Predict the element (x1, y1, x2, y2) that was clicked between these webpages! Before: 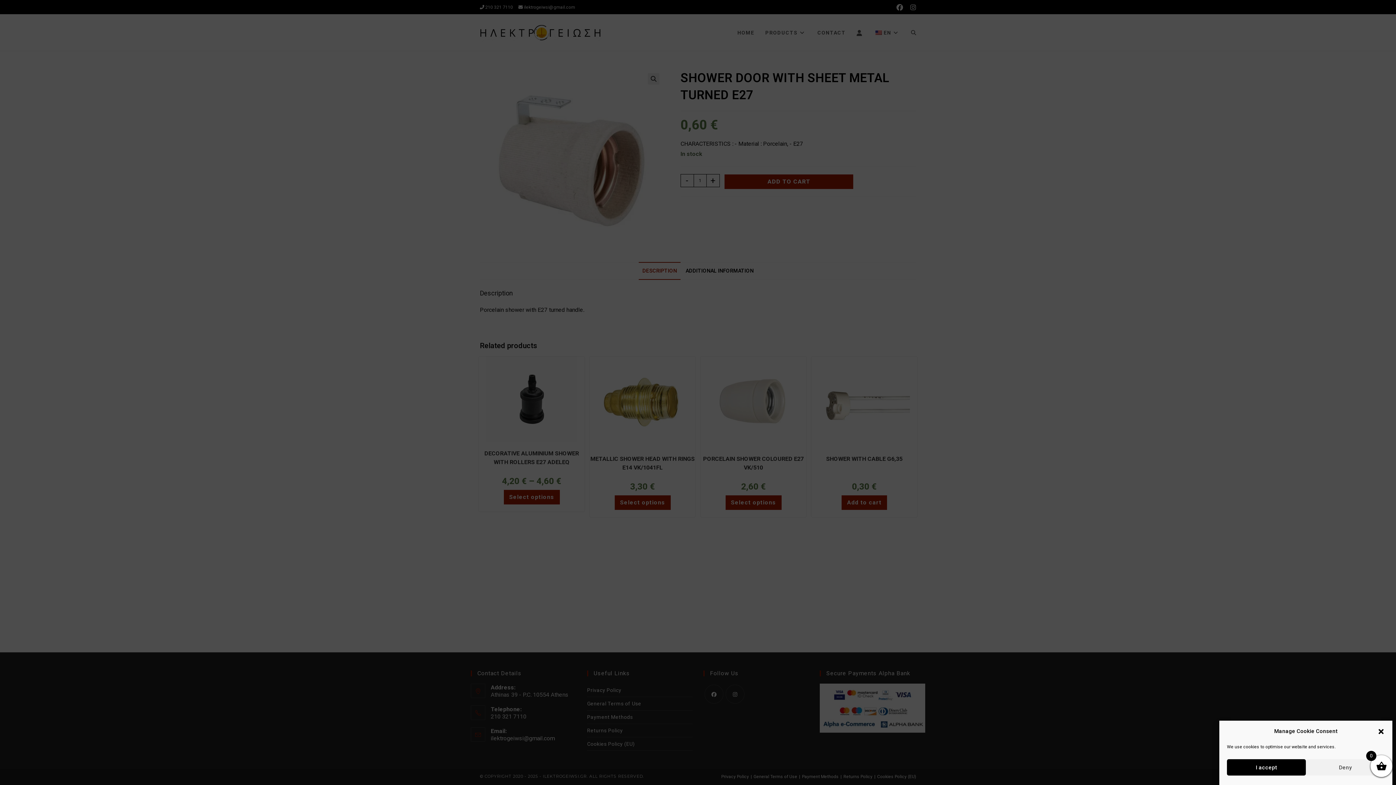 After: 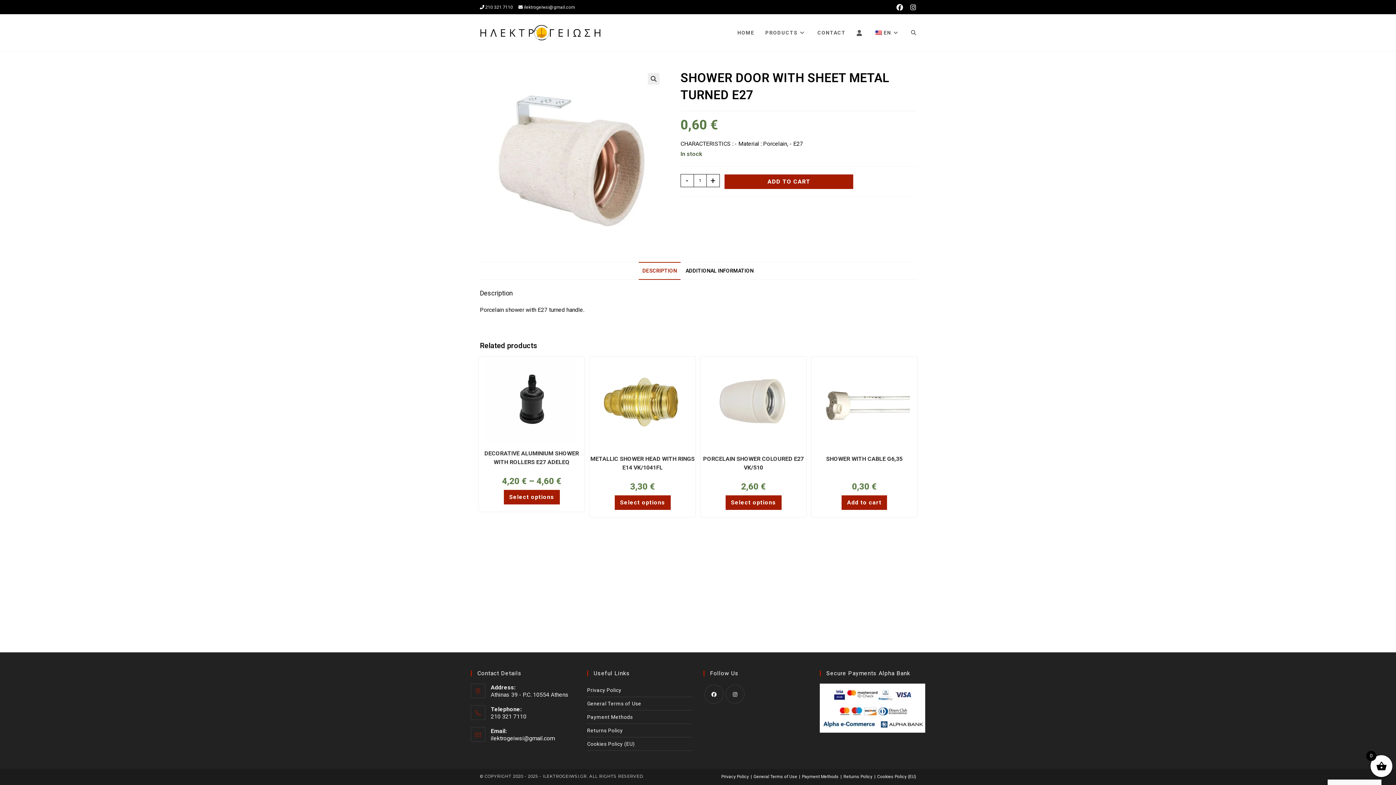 Action: label: I accept bbox: (1227, 759, 1306, 776)